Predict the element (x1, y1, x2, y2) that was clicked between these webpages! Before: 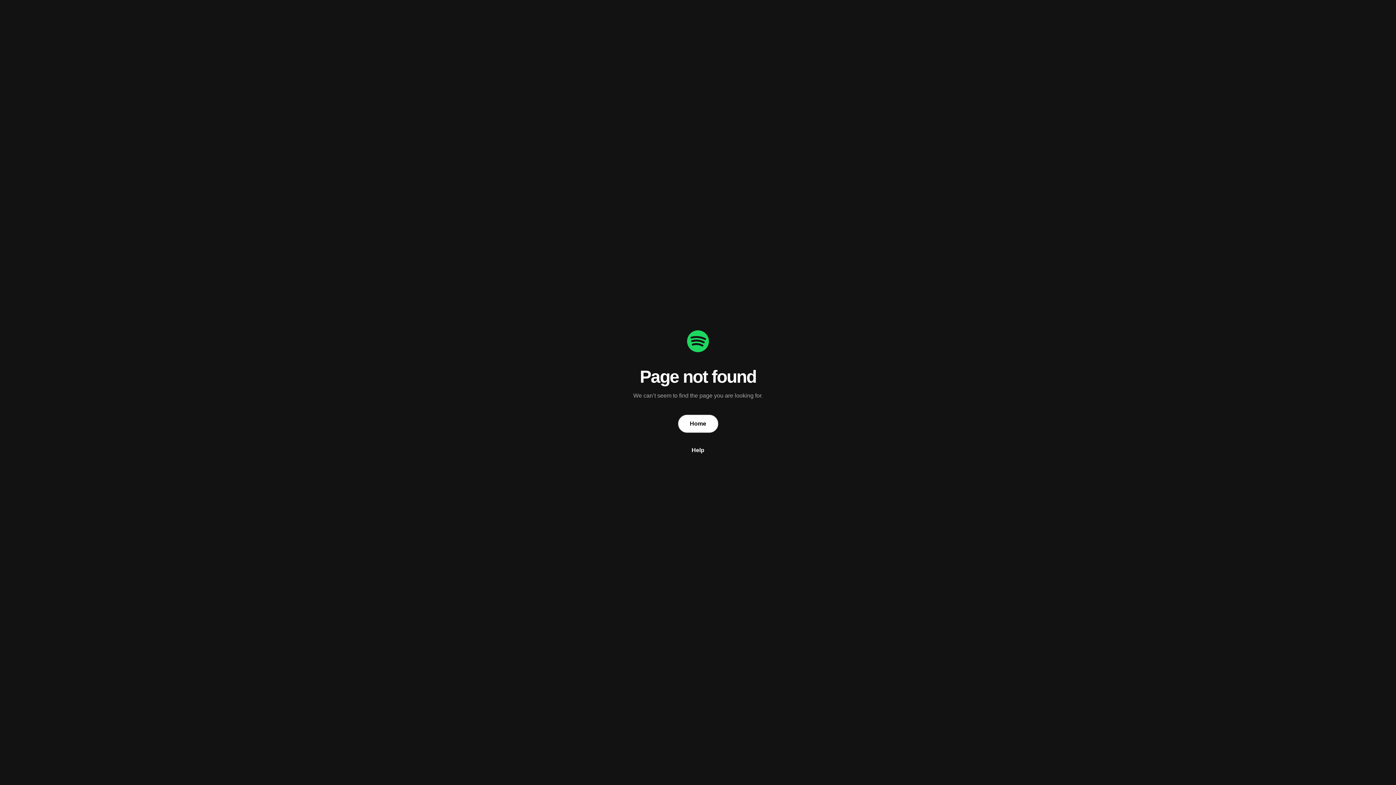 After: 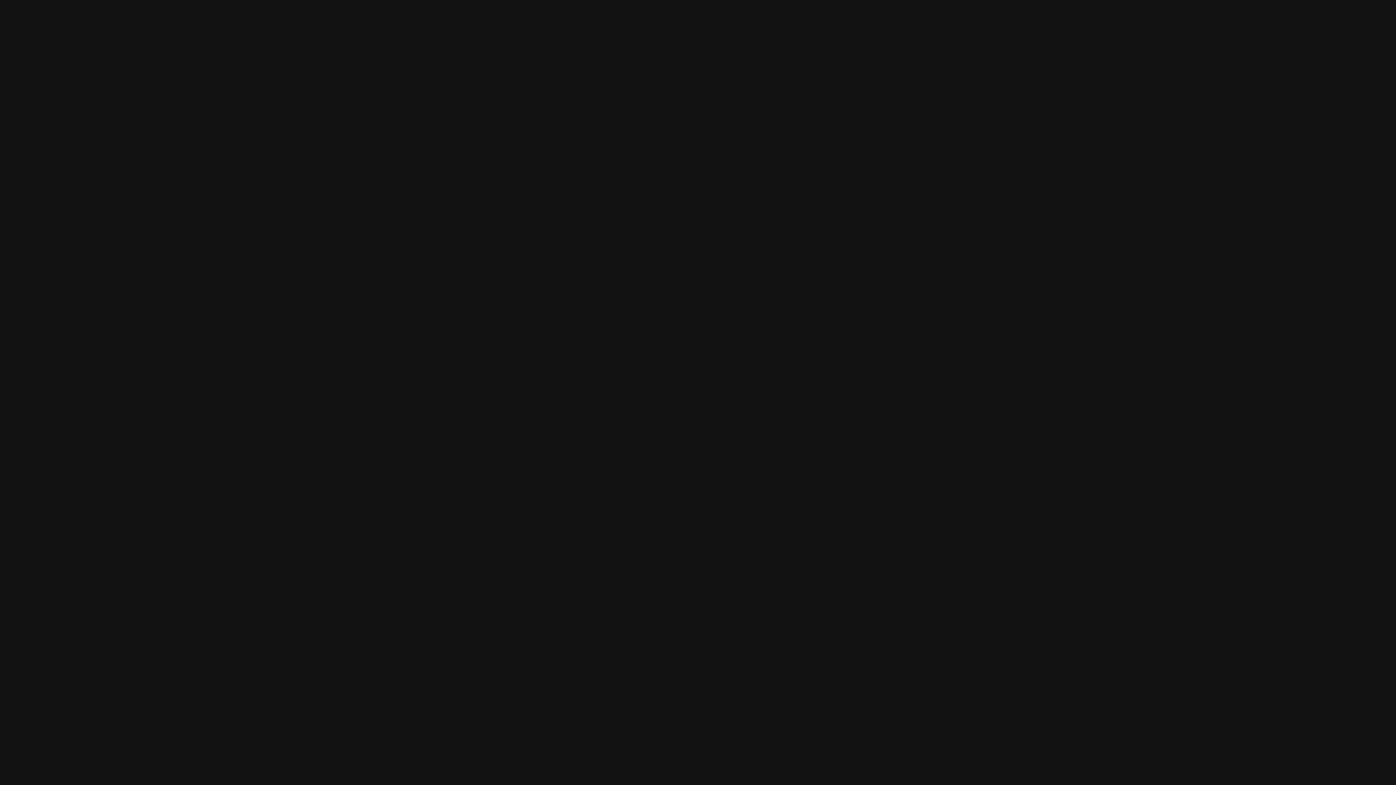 Action: label: Home bbox: (678, 414, 718, 433)